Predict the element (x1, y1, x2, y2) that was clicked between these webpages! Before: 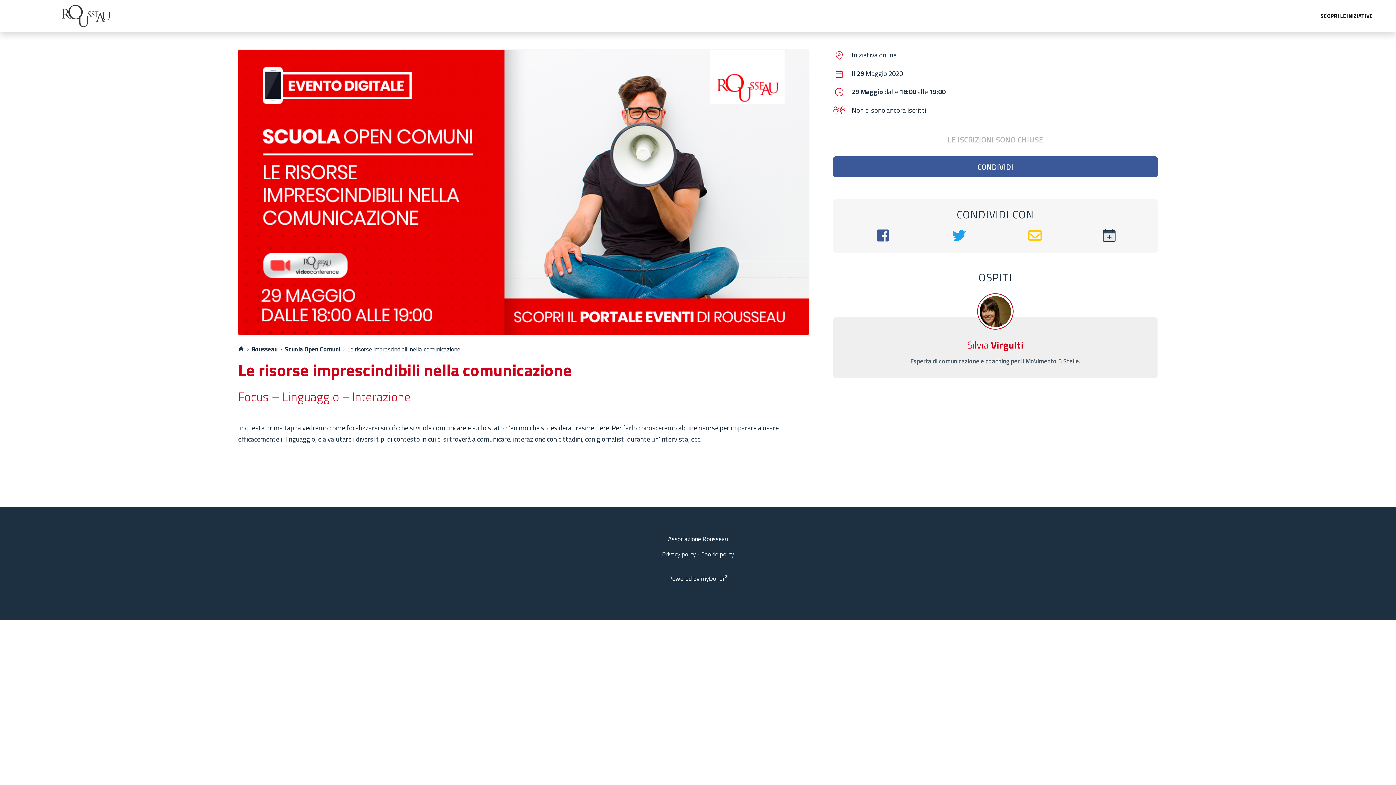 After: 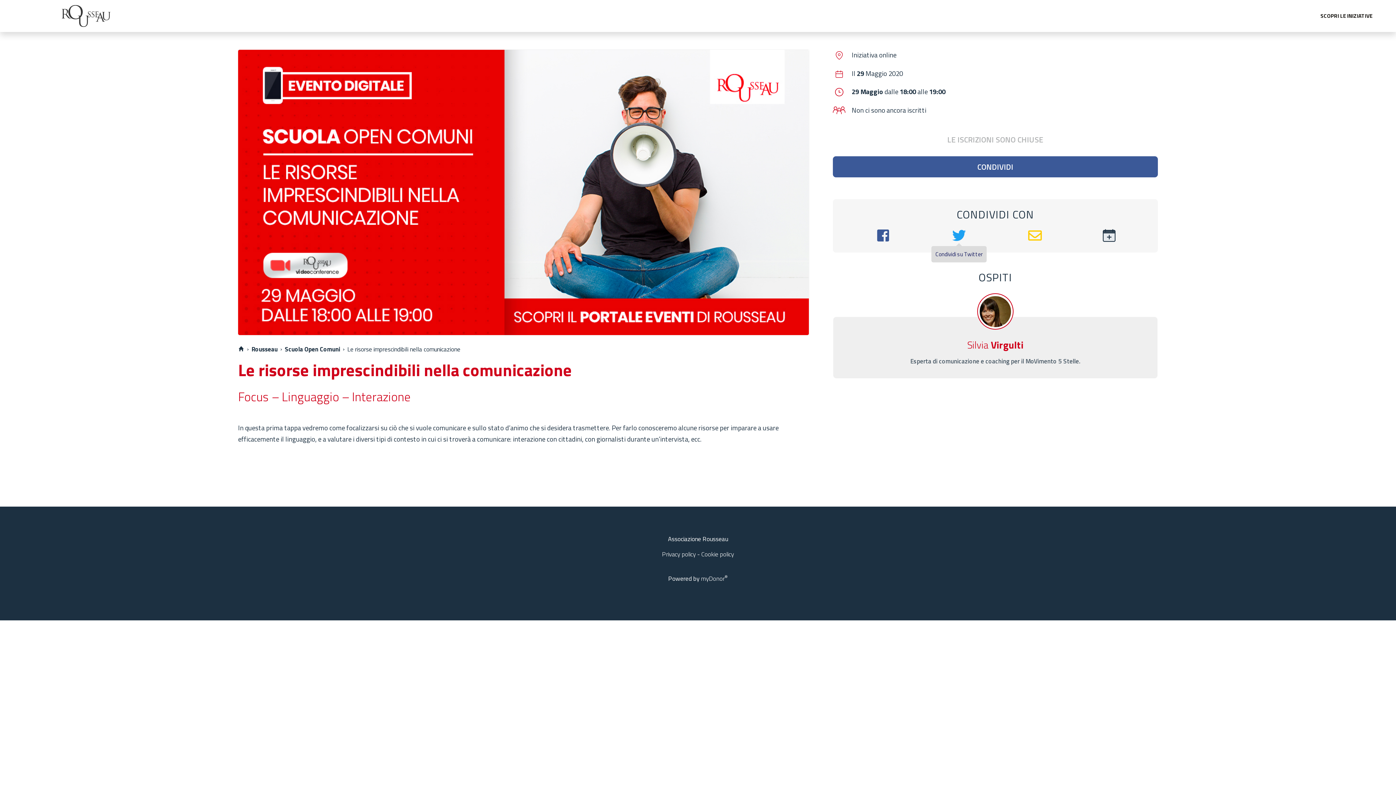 Action: bbox: (950, 229, 967, 243)